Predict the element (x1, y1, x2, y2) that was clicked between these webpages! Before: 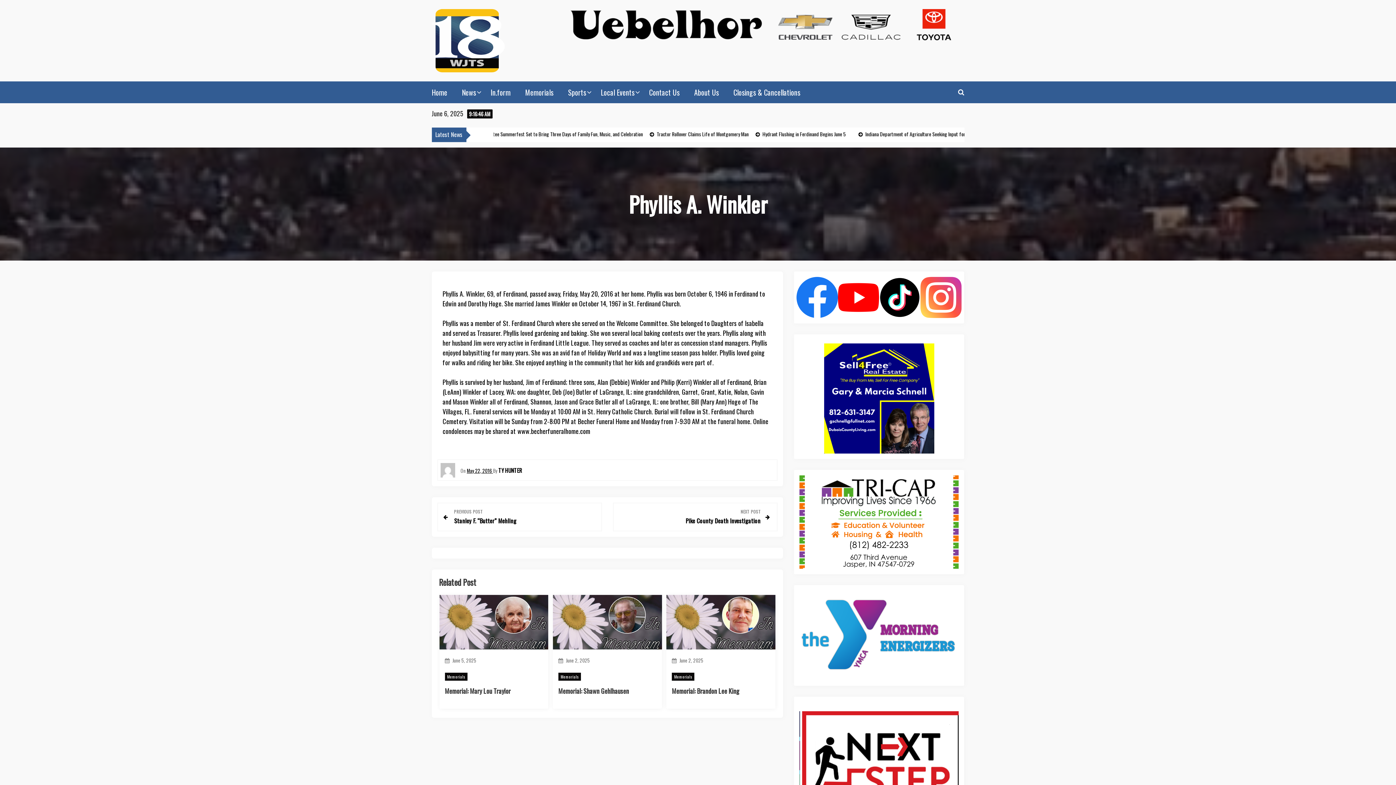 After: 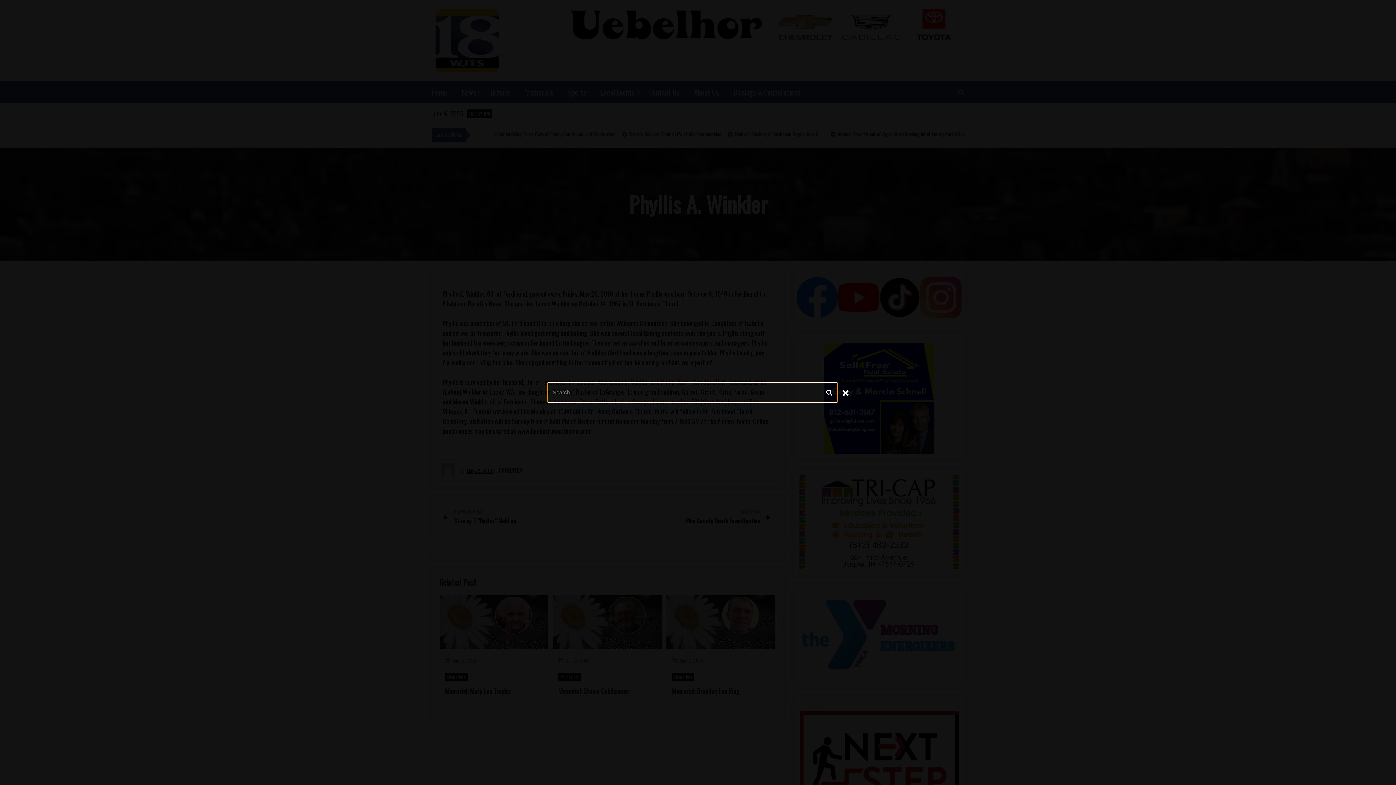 Action: bbox: (958, 86, 964, 96)